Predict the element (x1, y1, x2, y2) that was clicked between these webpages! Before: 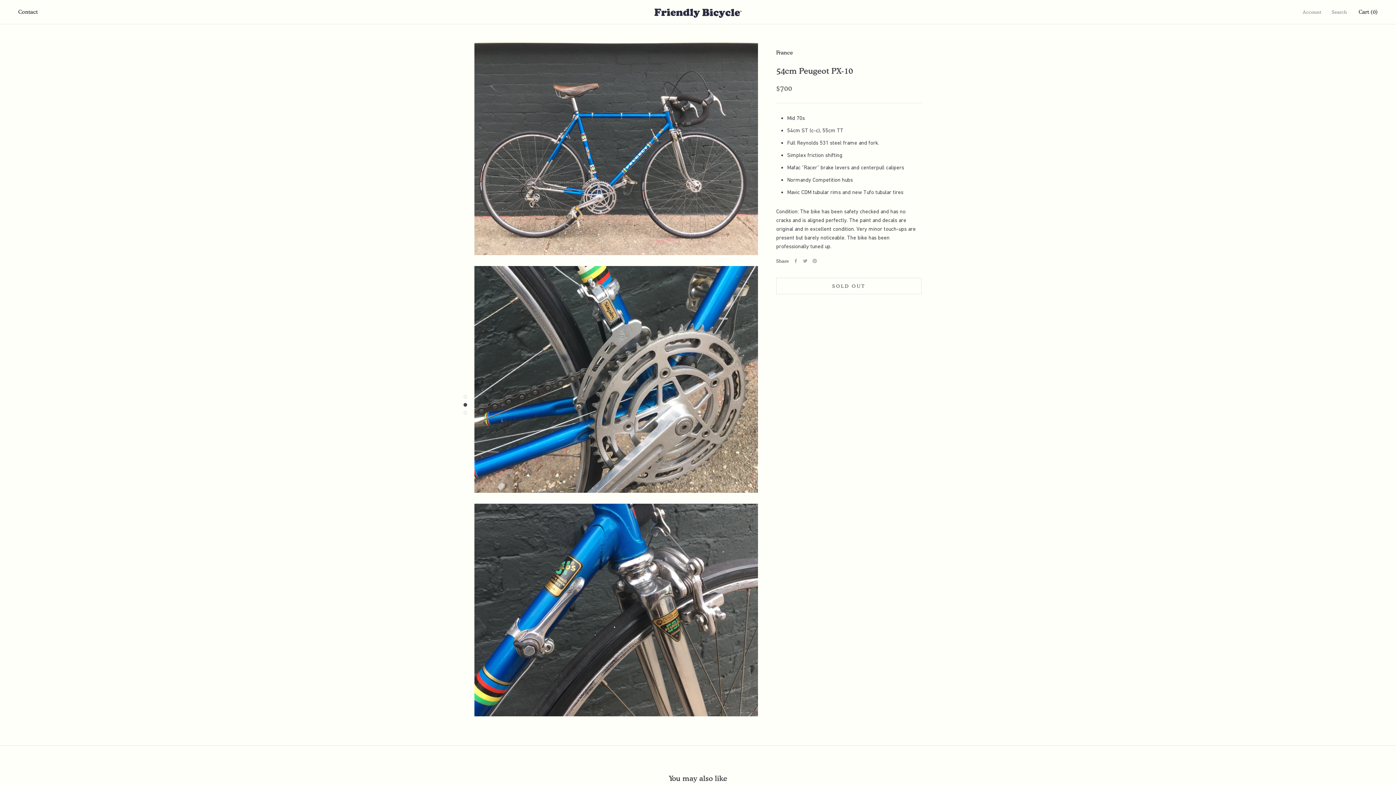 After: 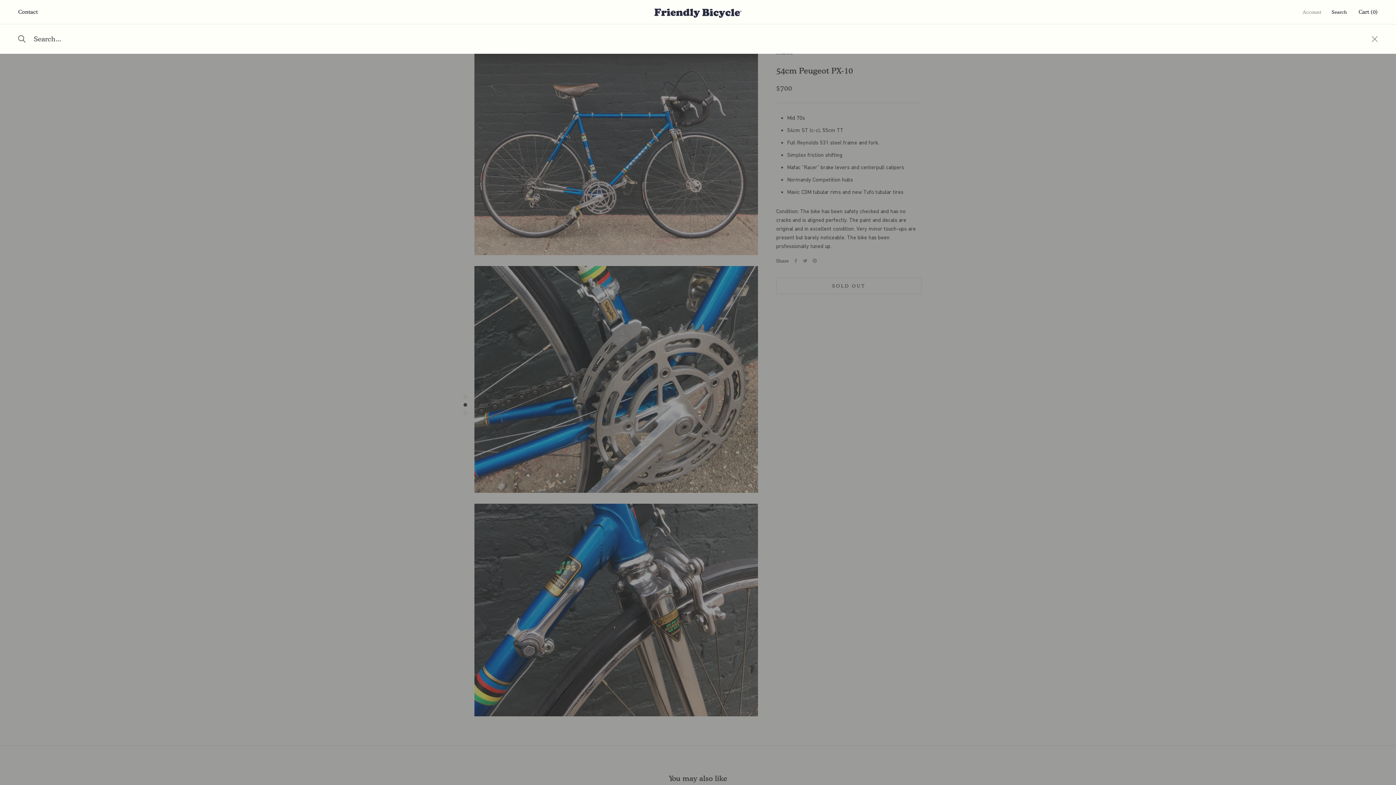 Action: bbox: (1332, 8, 1347, 16) label: Search